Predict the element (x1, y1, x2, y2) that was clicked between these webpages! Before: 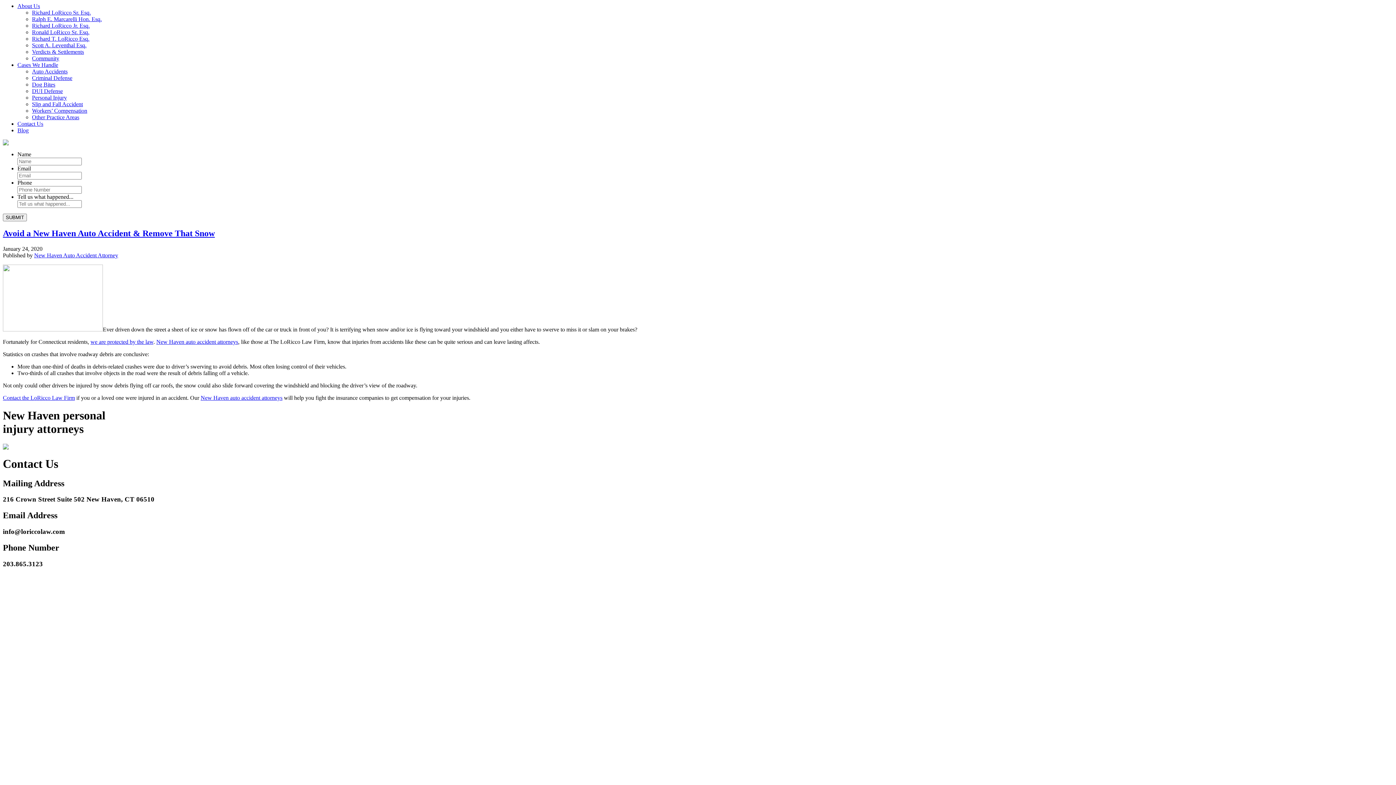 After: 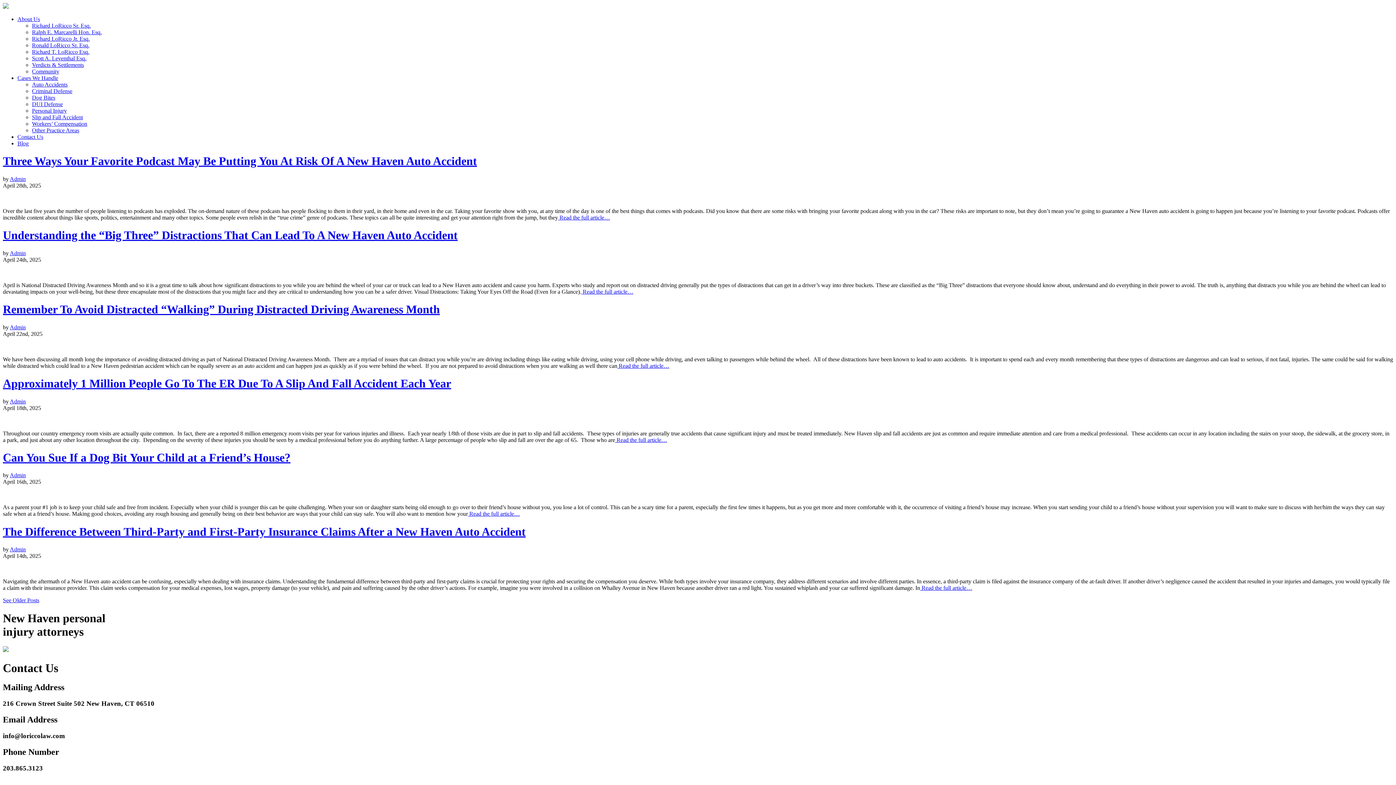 Action: bbox: (17, 127, 28, 133) label: Blog